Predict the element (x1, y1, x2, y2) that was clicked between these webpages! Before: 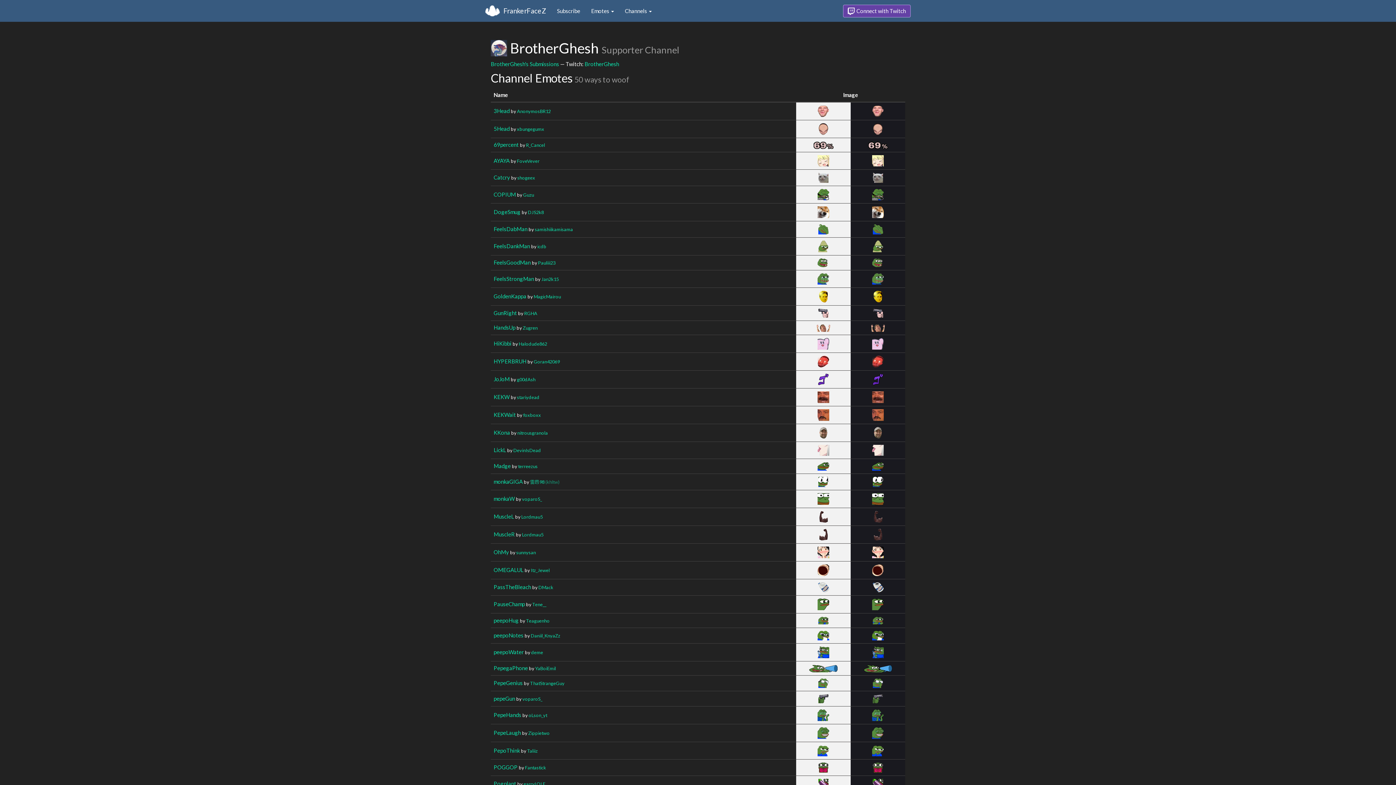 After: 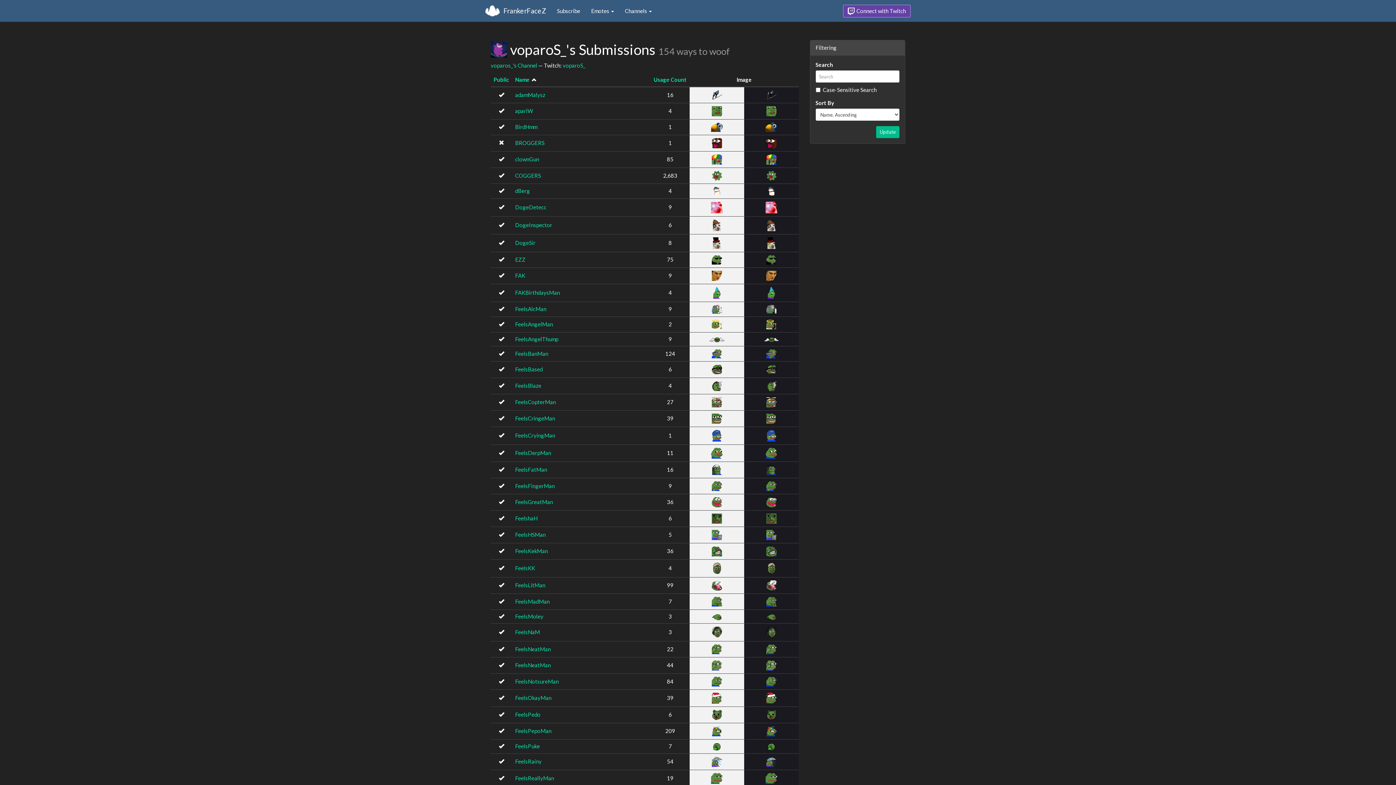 Action: bbox: (522, 696, 542, 702) label: voparoS_